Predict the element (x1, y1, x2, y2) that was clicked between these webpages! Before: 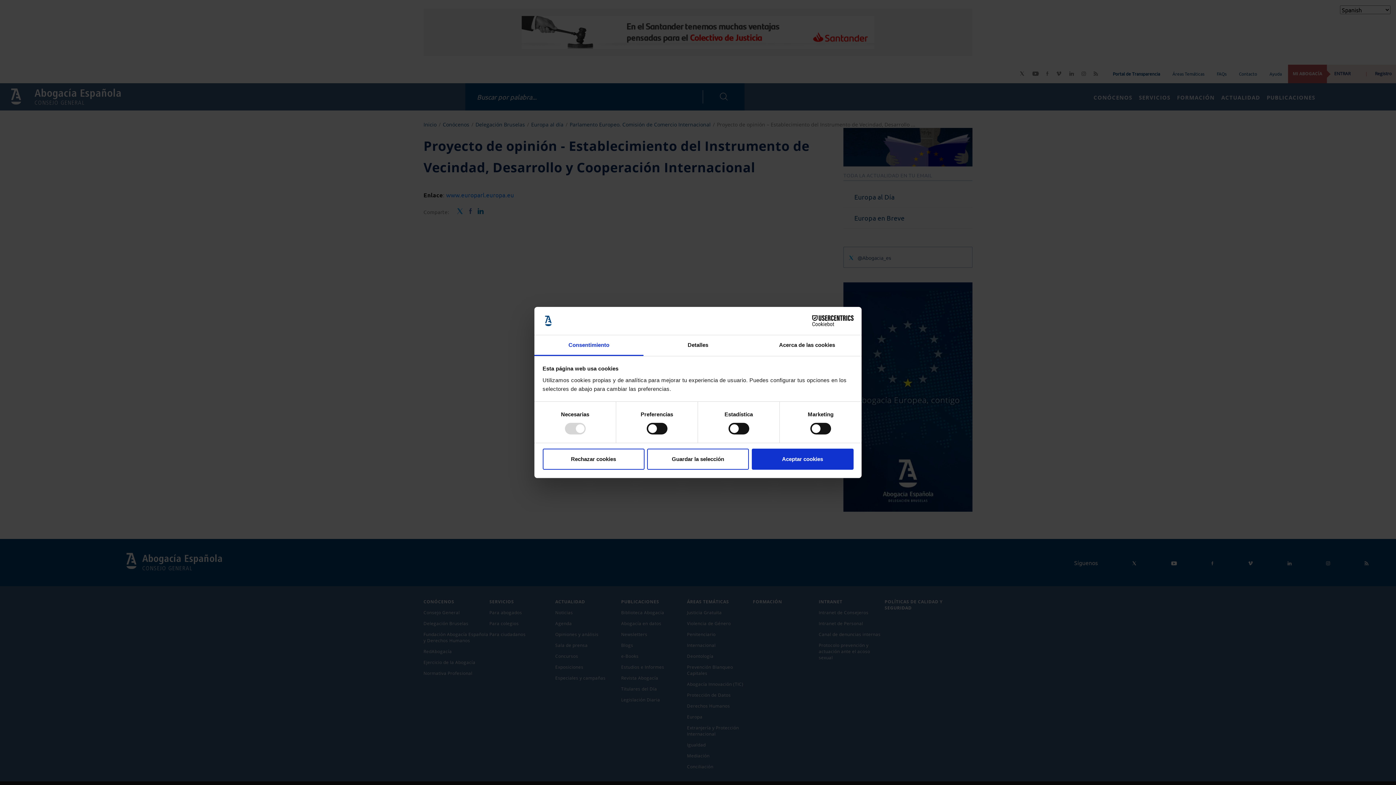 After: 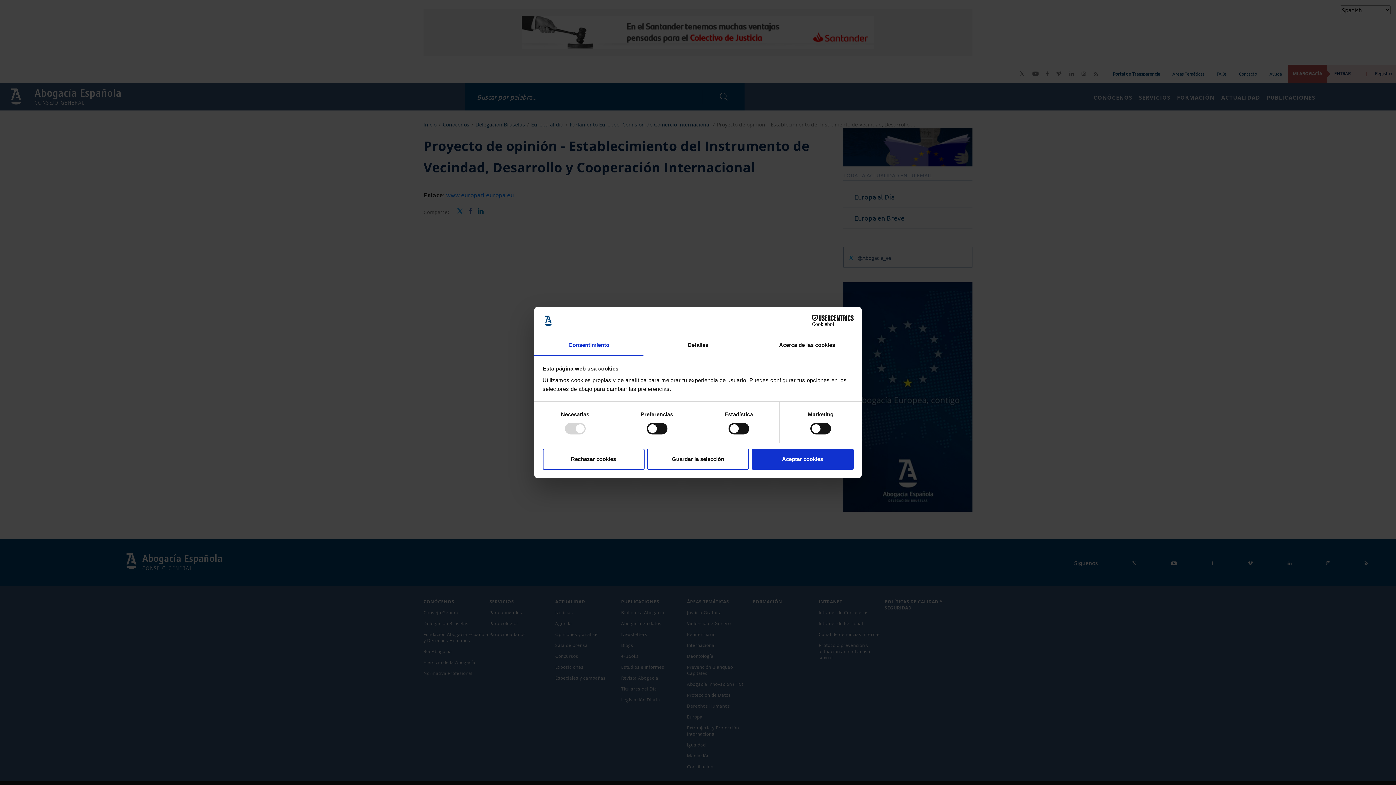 Action: bbox: (790, 315, 853, 326) label: Cookiebot - opens in a new window